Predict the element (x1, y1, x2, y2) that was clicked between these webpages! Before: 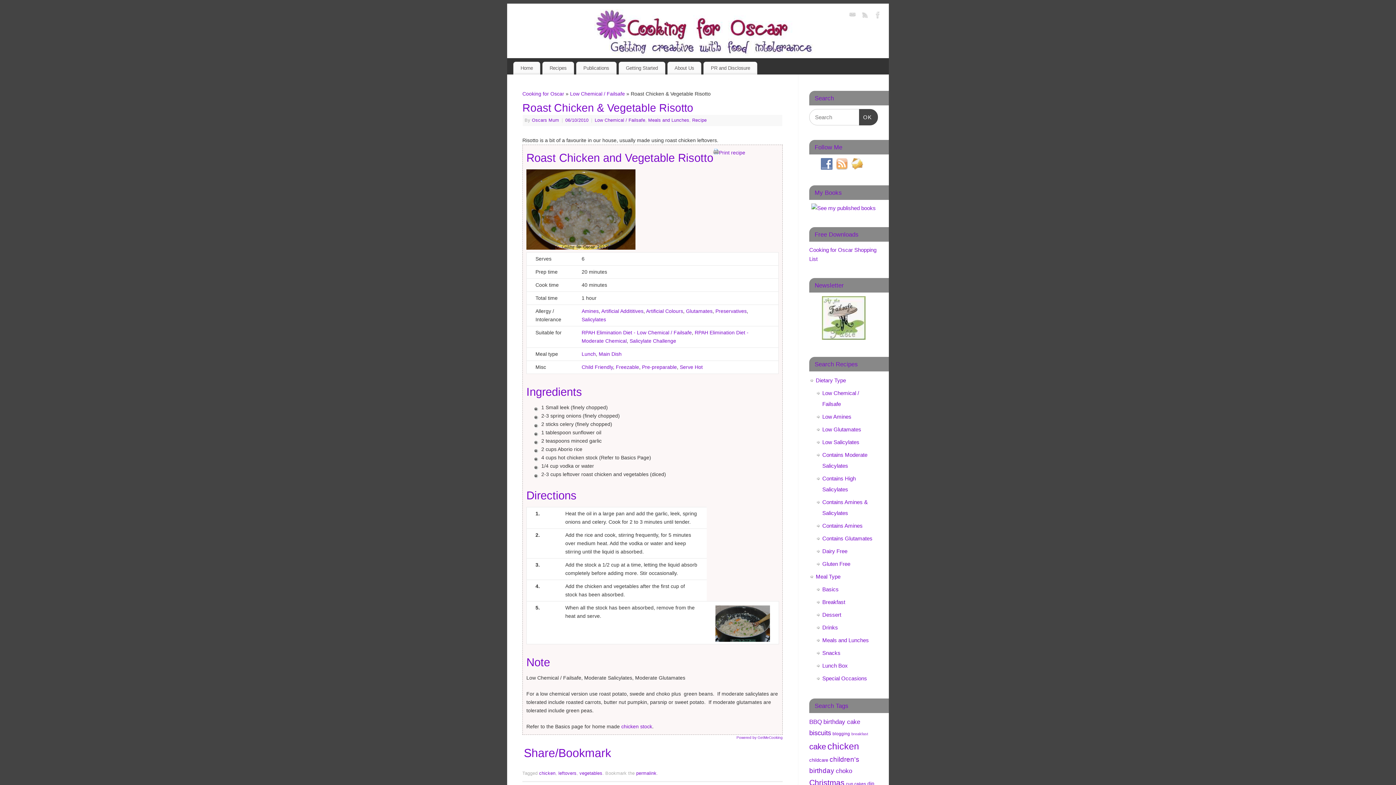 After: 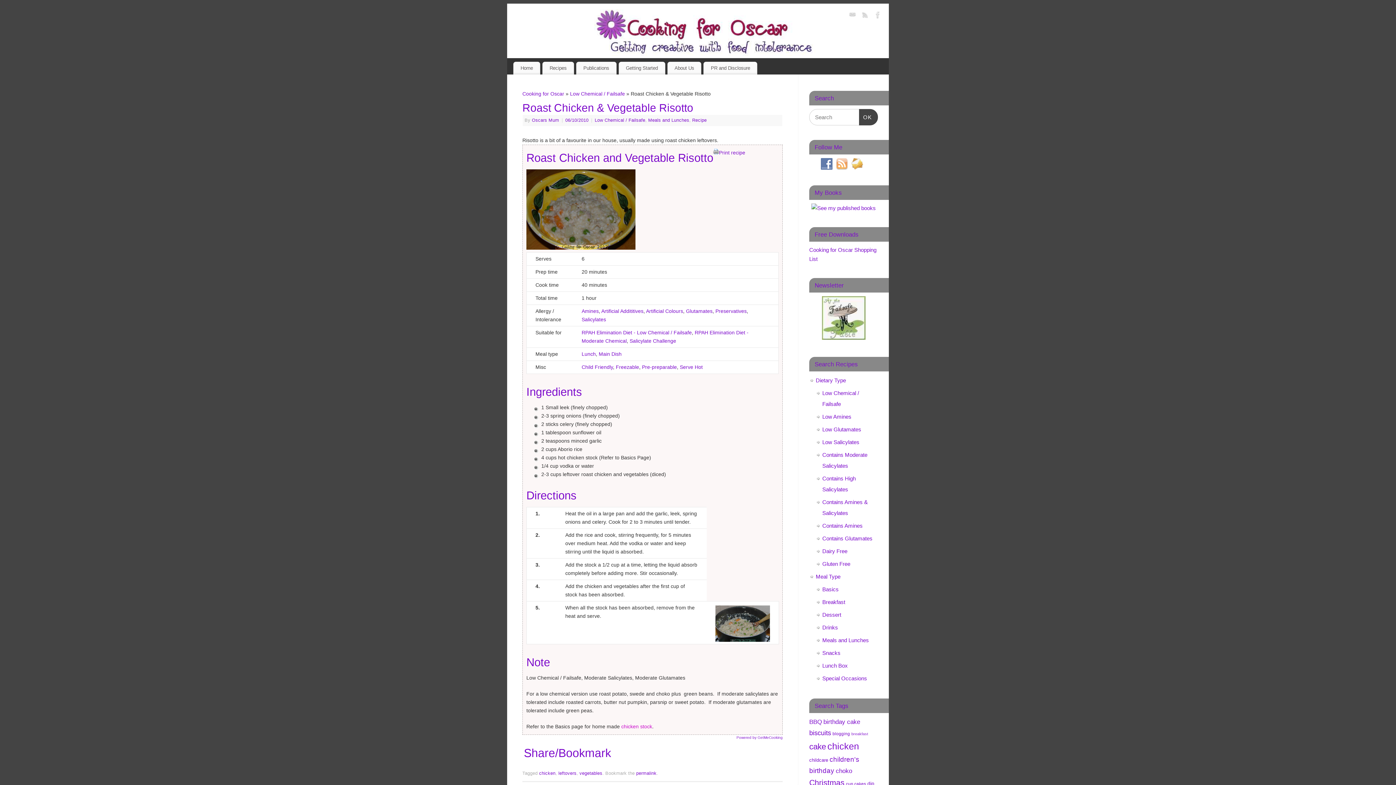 Action: bbox: (621, 724, 652, 729) label: chicken stock